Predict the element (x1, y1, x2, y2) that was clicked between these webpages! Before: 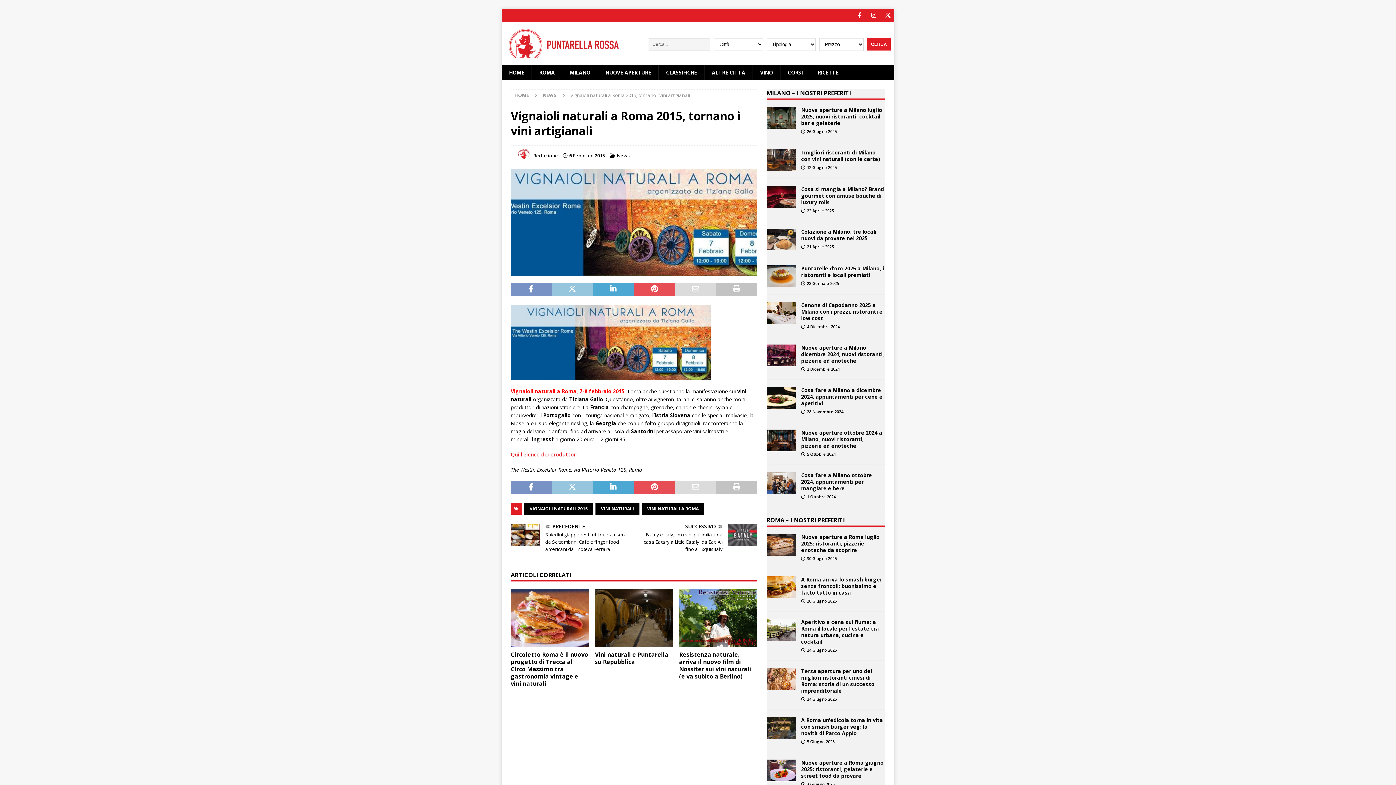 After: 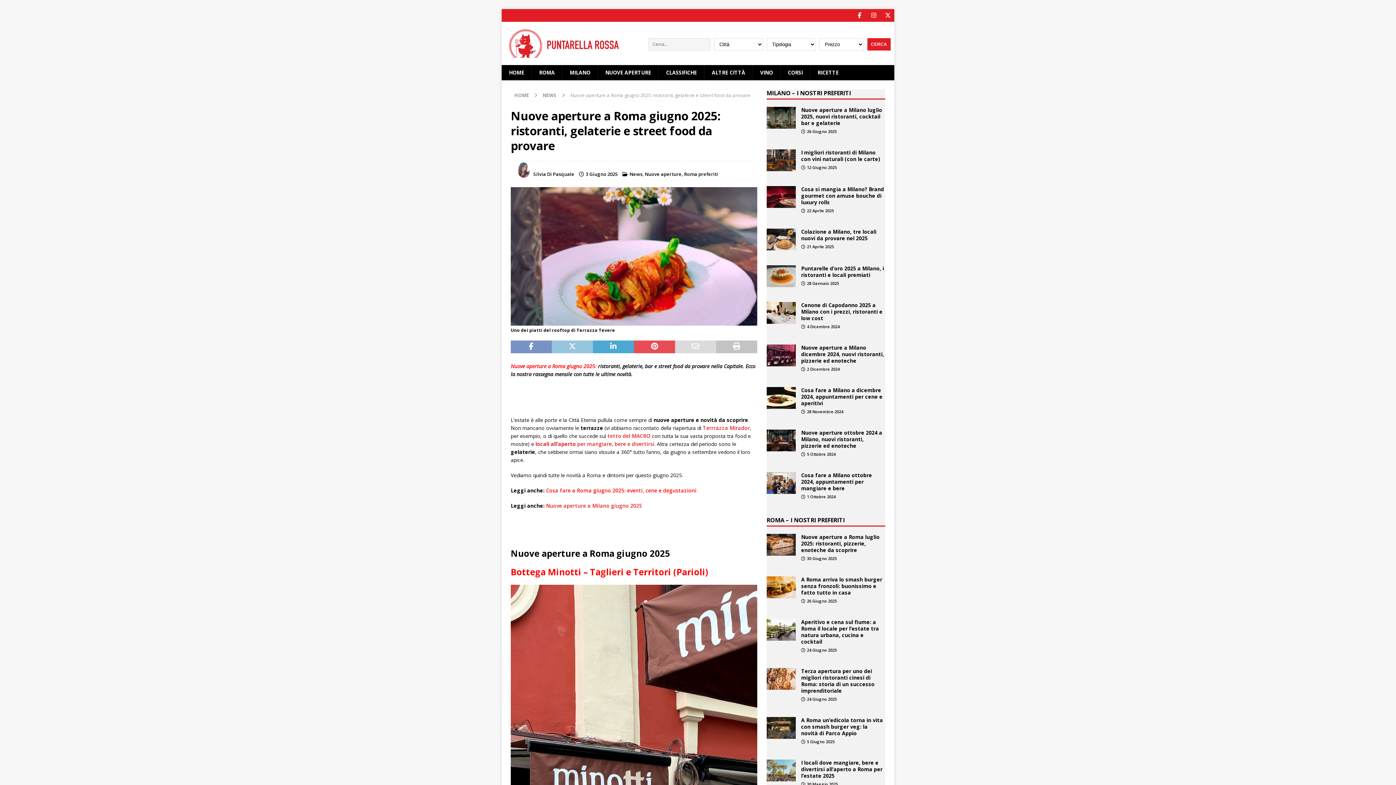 Action: bbox: (766, 759, 795, 781)